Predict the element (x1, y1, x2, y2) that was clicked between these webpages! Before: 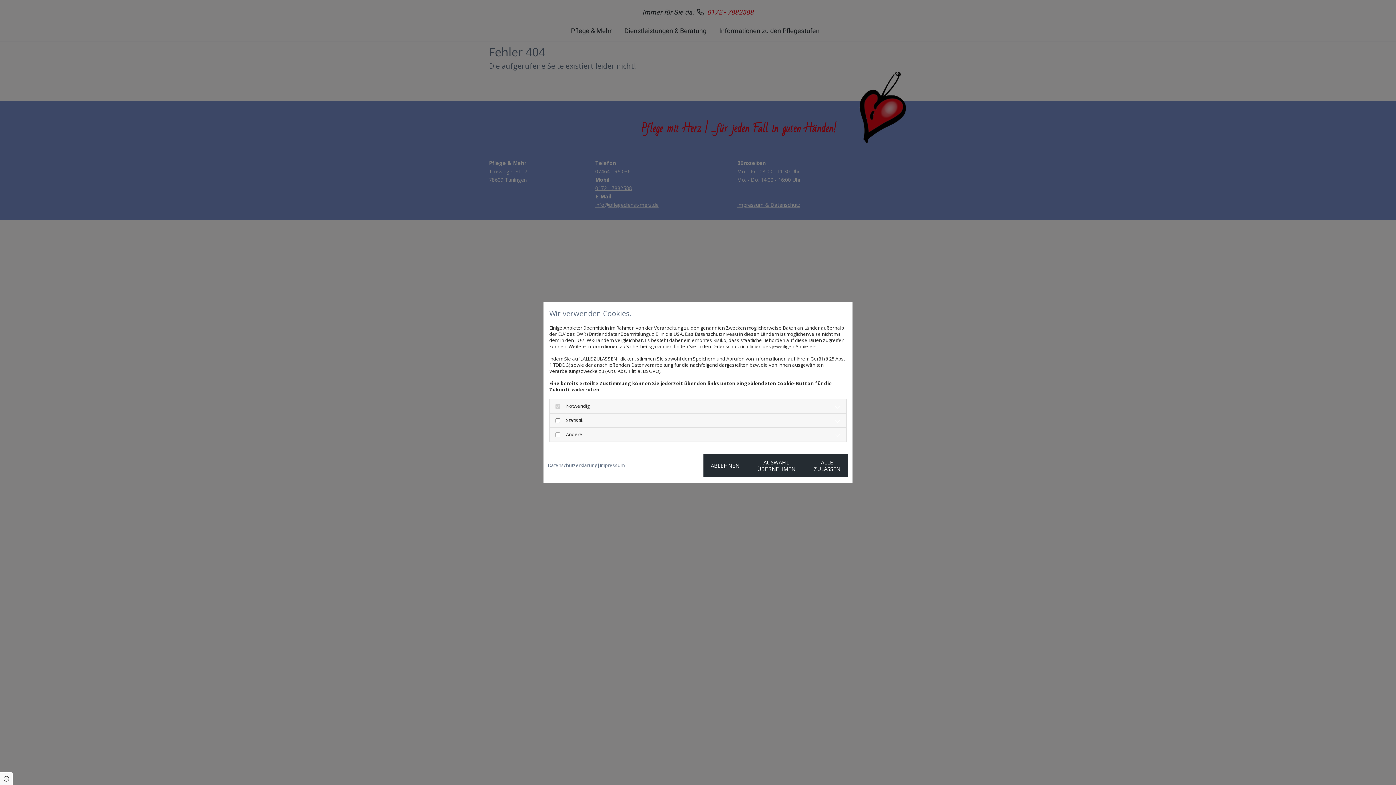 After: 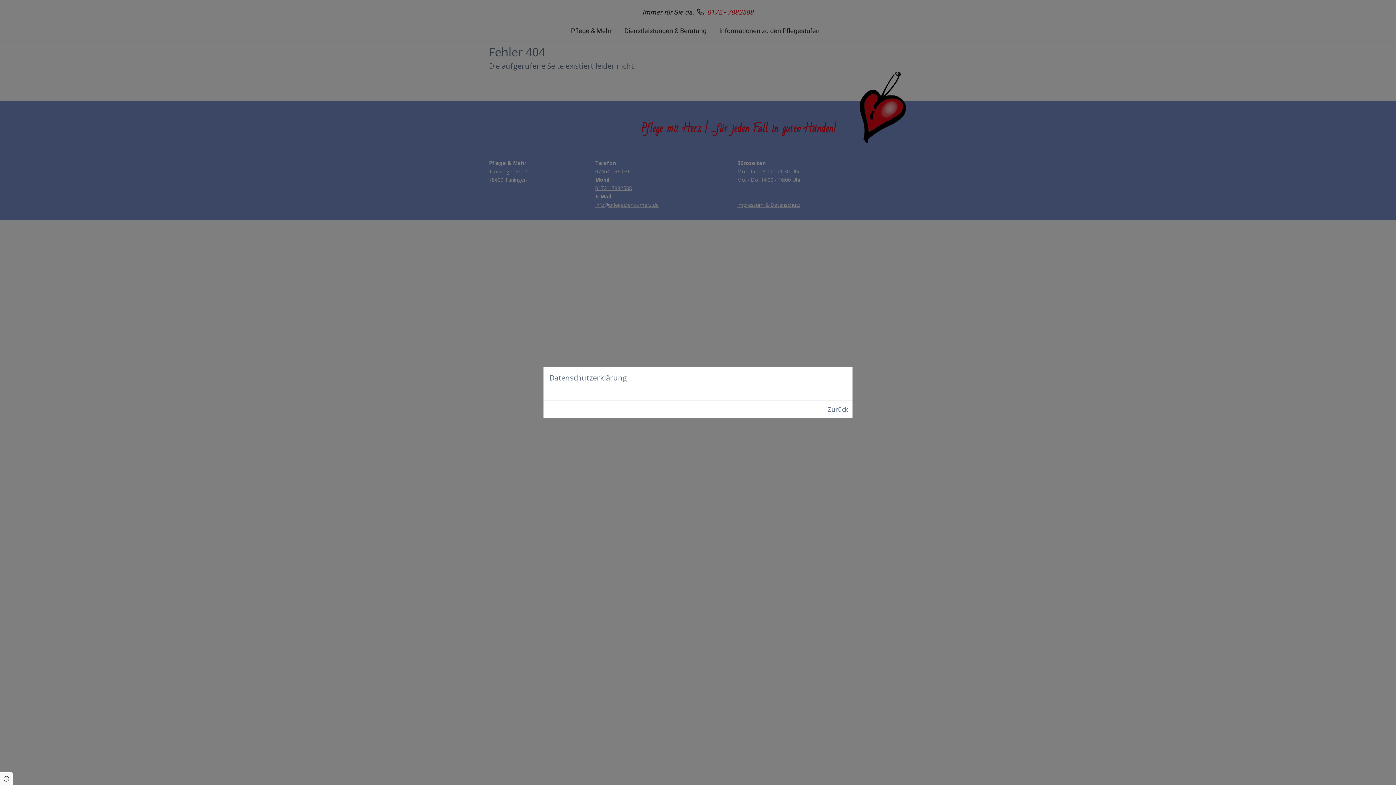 Action: bbox: (548, 462, 597, 468) label: Datenschutzerklärung